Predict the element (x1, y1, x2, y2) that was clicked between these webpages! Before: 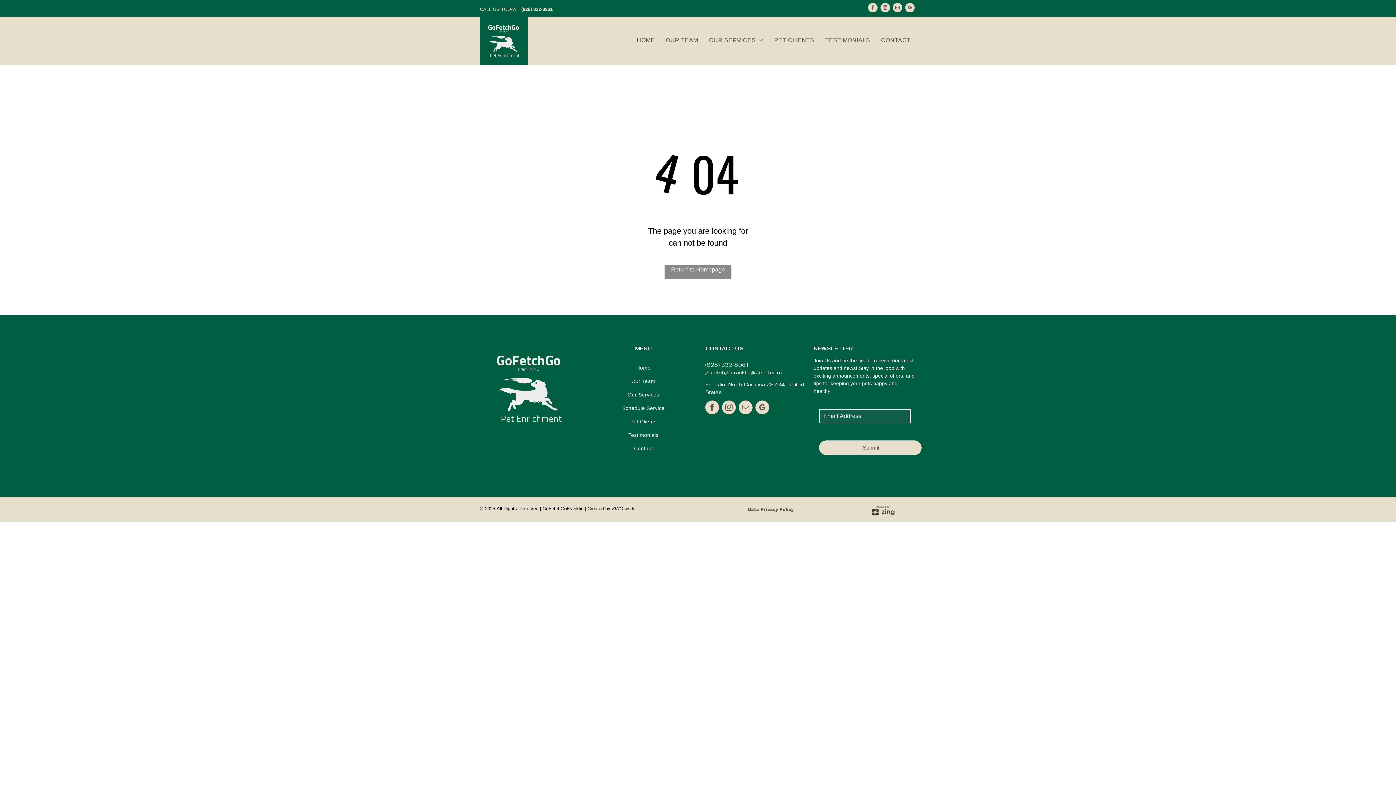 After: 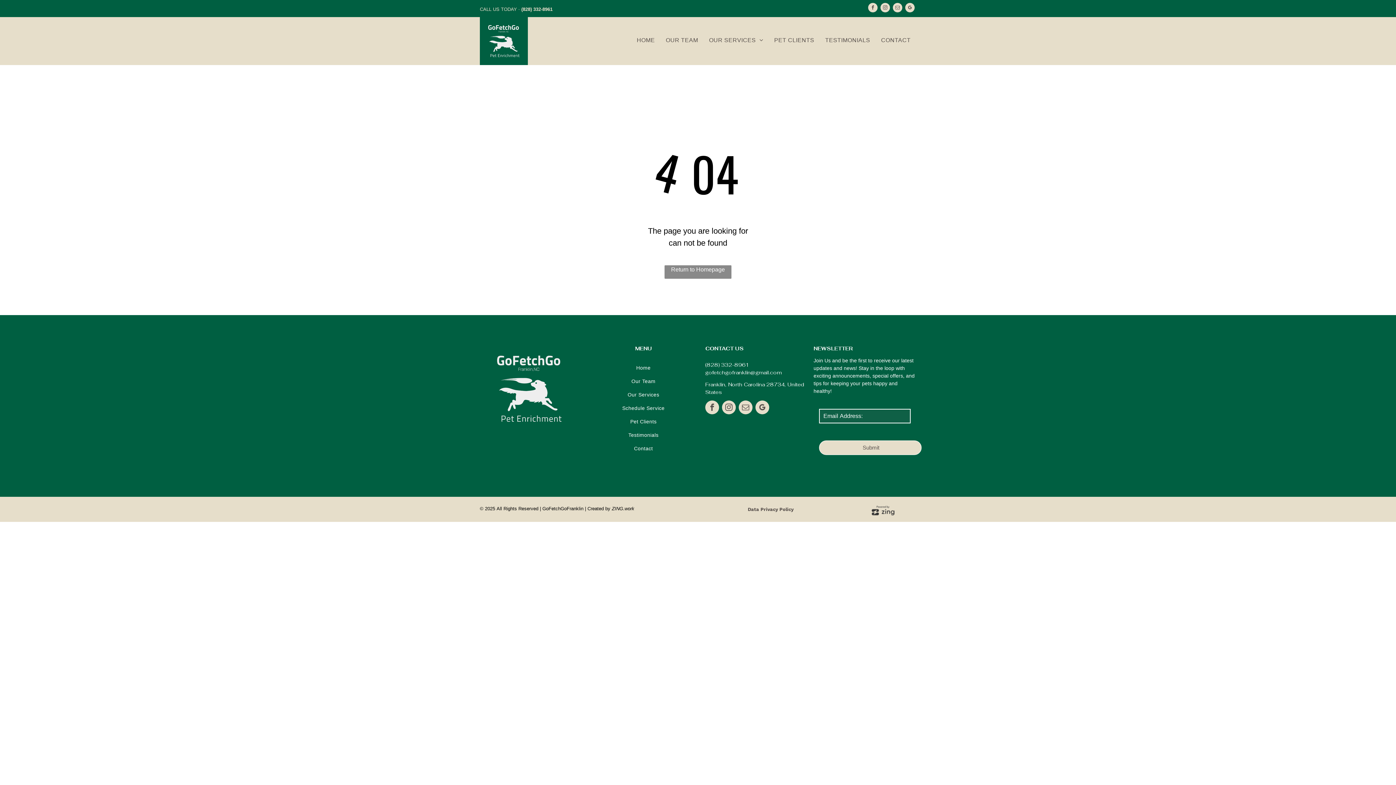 Action: bbox: (868, 2, 877, 14) label: facebook